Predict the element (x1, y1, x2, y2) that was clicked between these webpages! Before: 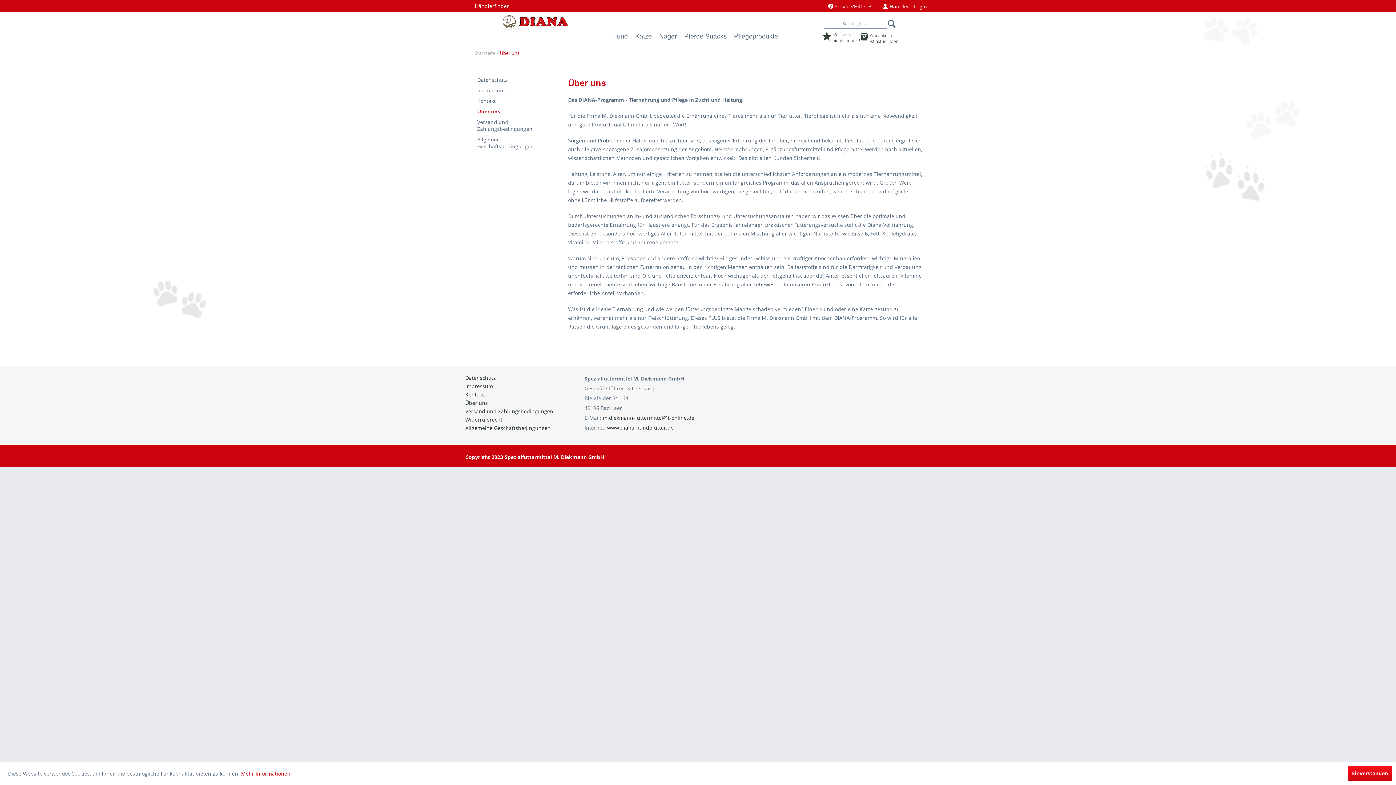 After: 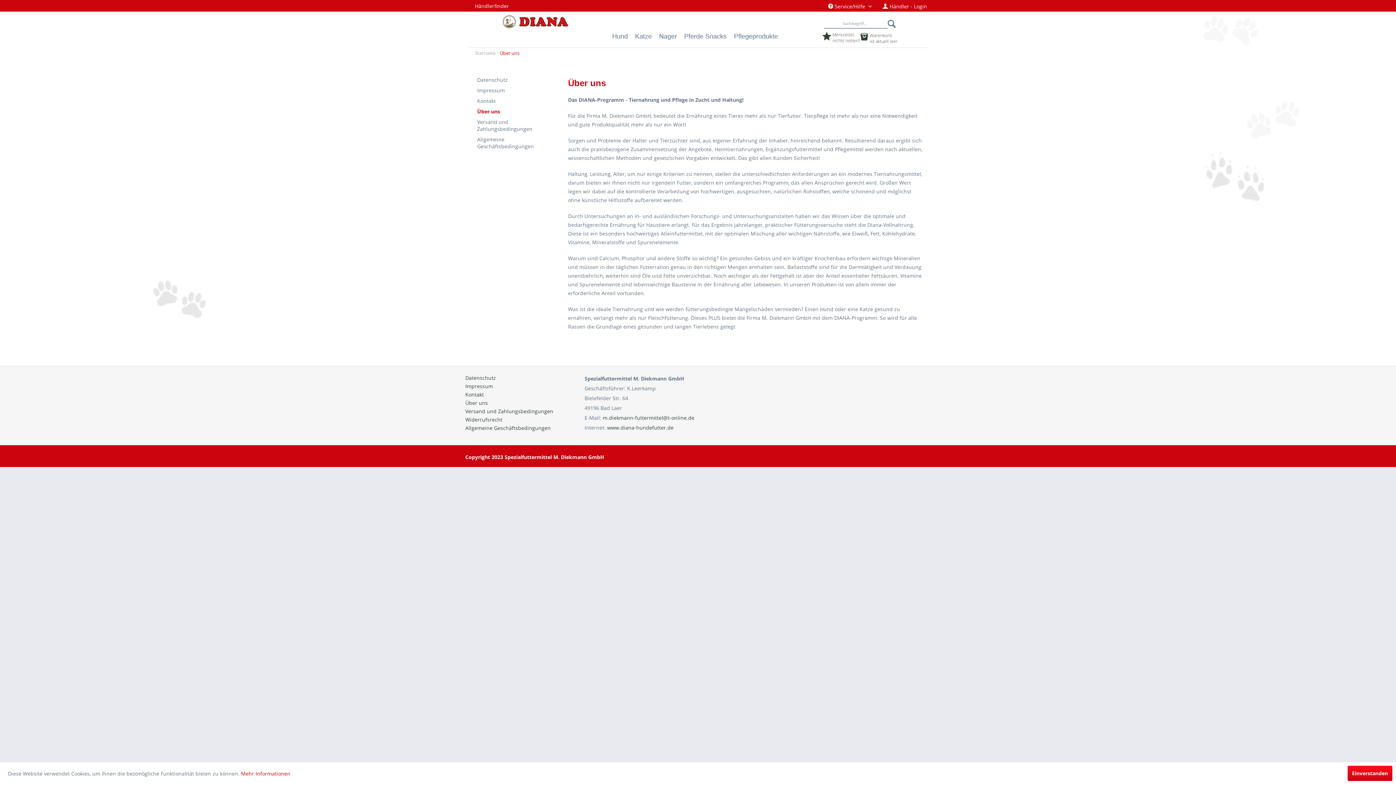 Action: label: Über uns bbox: (473, 106, 557, 116)